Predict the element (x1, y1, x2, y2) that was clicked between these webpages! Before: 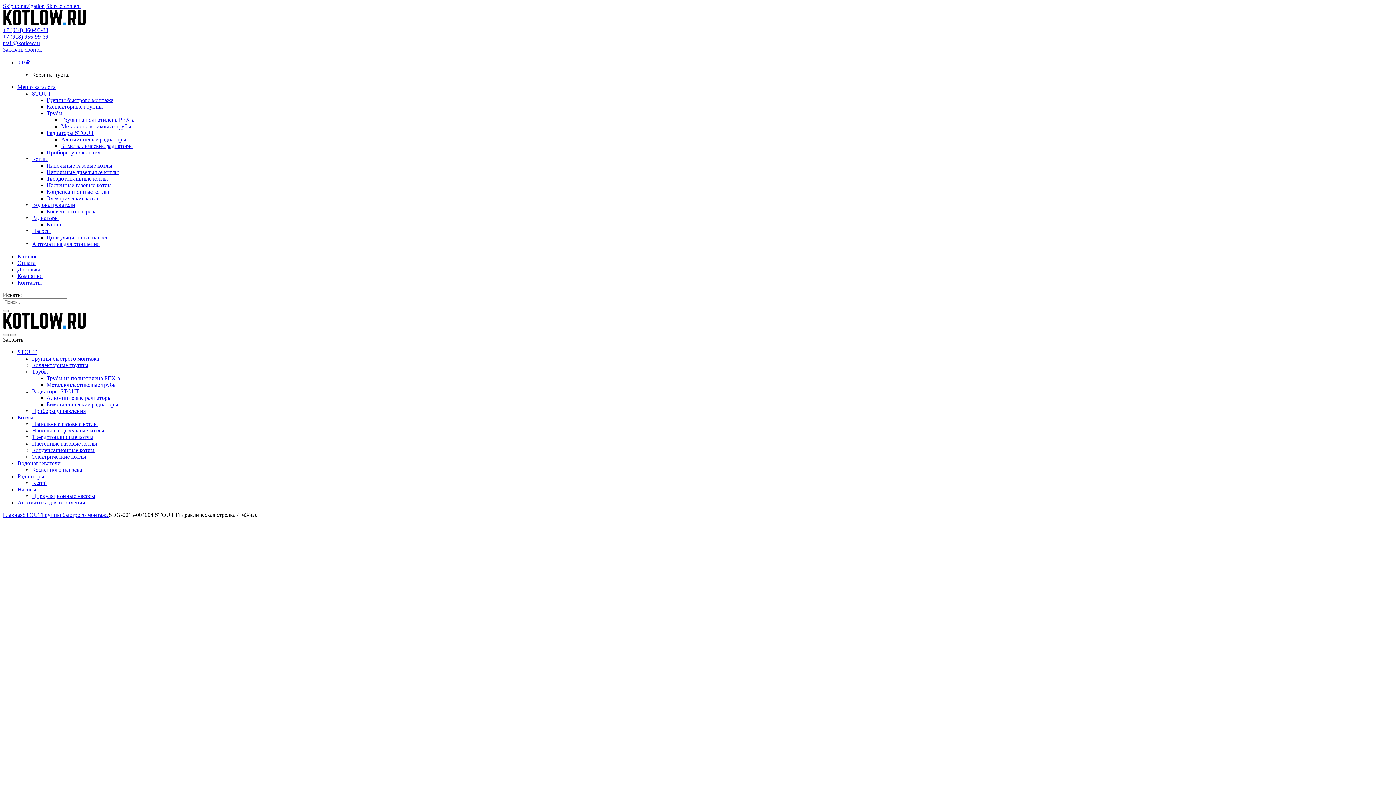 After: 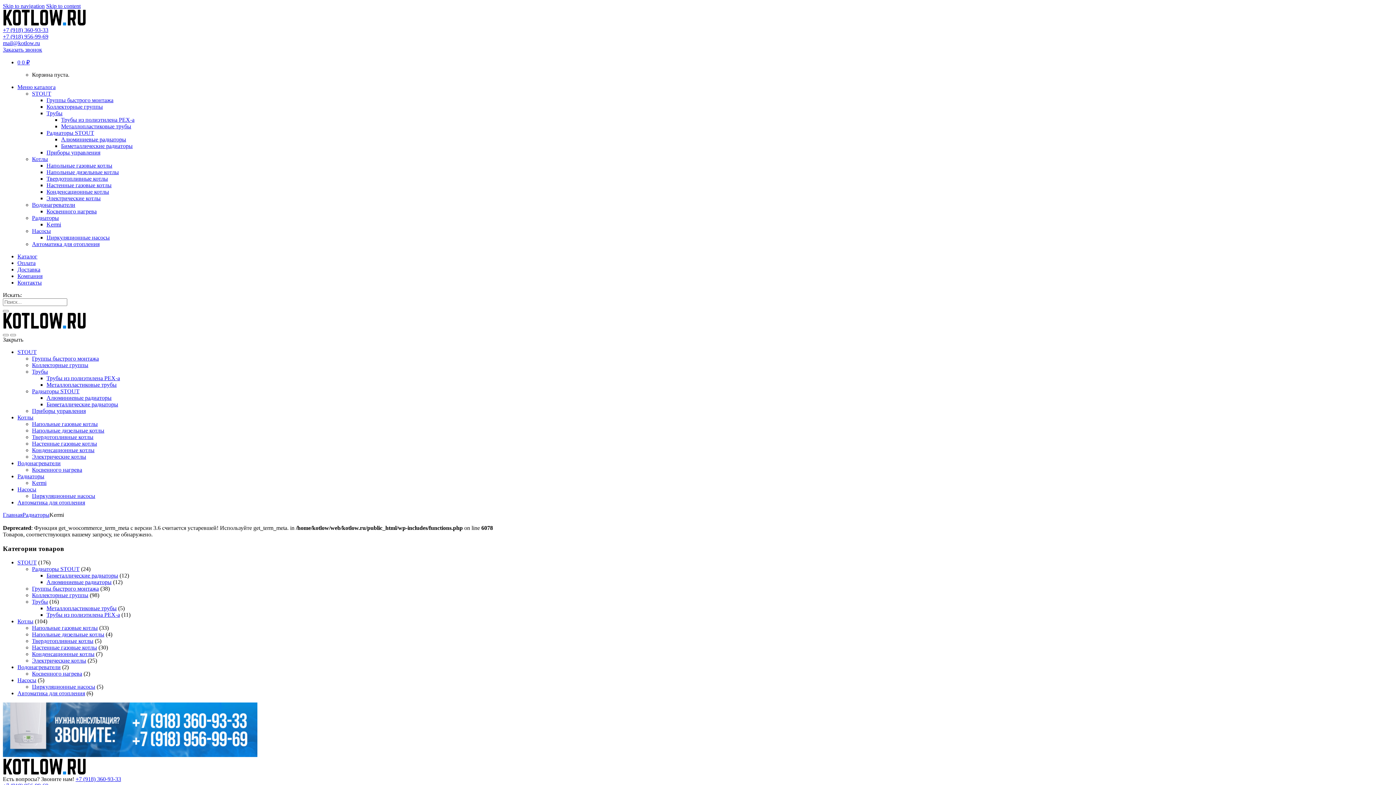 Action: label: Kermi bbox: (32, 480, 46, 486)